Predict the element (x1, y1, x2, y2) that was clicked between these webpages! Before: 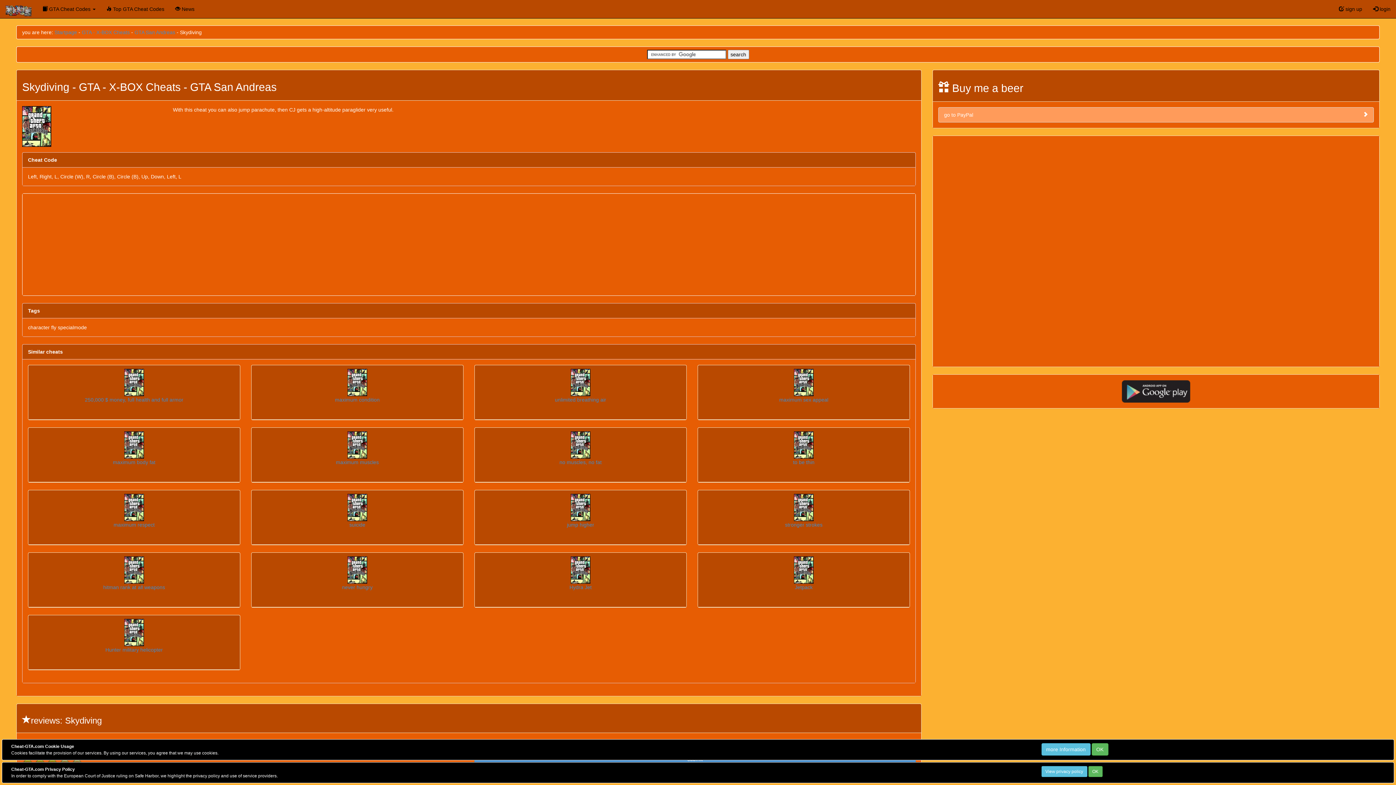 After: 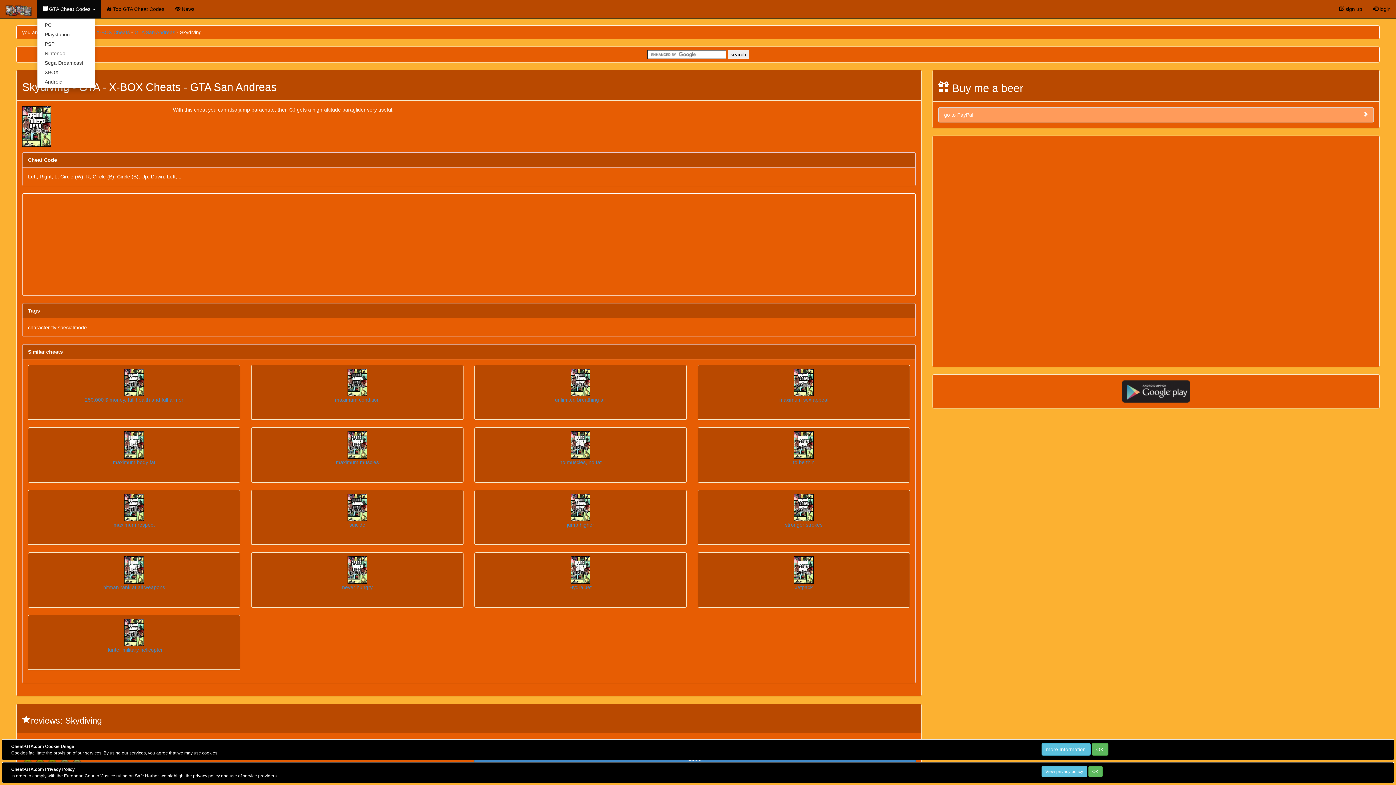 Action: label:  GTA Cheat Codes  bbox: (37, 0, 101, 18)